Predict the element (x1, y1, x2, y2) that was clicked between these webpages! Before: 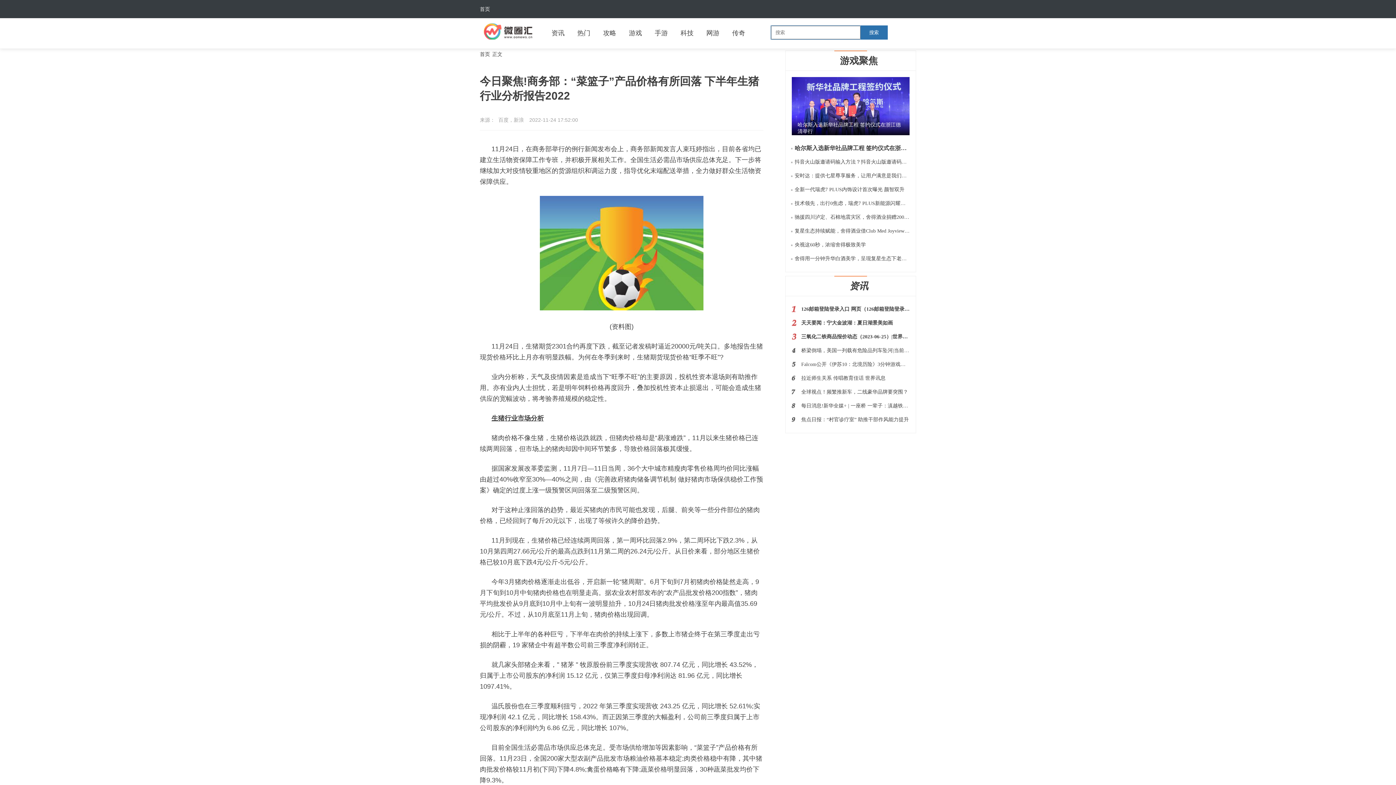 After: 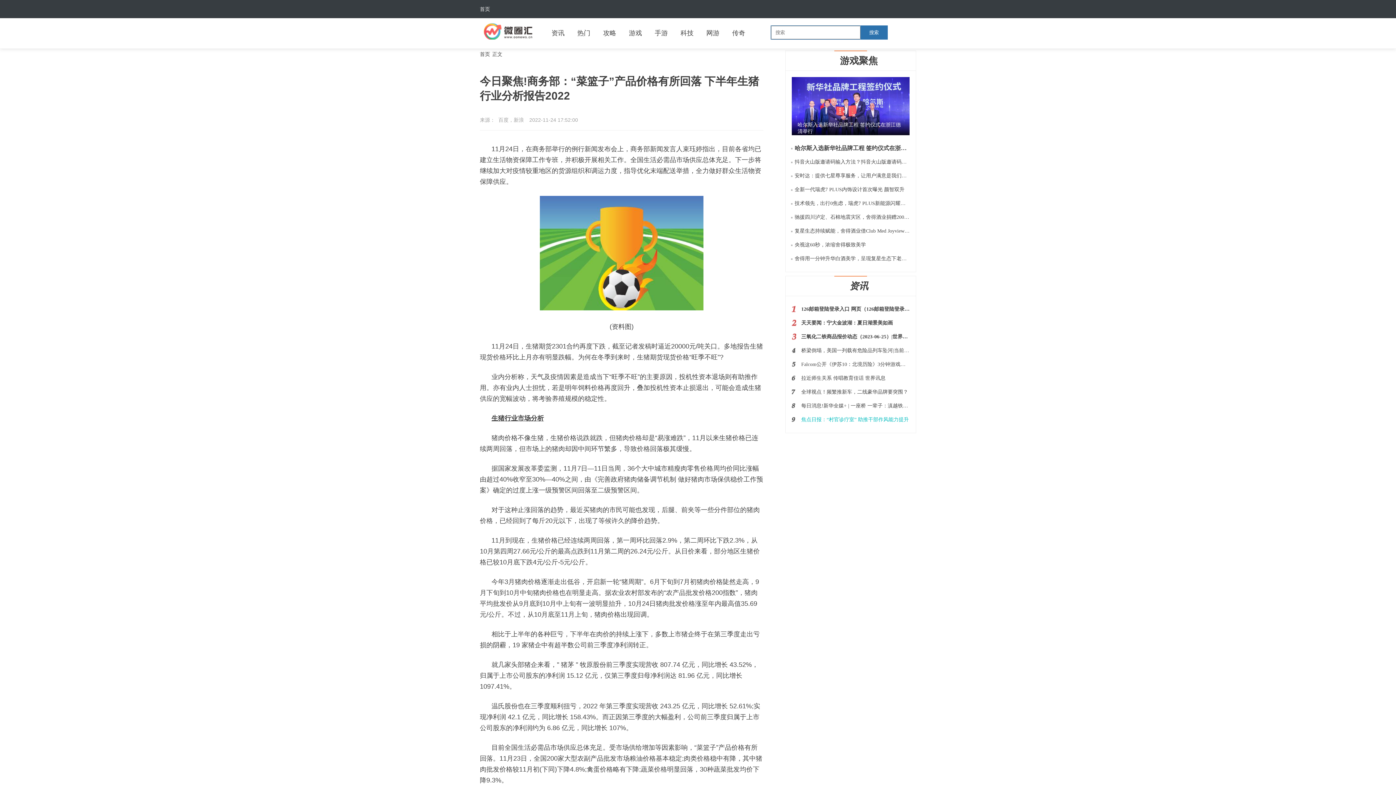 Action: label: 焦点日报：“村官诊疗室” 助推干部作风能力提升 bbox: (801, 413, 909, 426)